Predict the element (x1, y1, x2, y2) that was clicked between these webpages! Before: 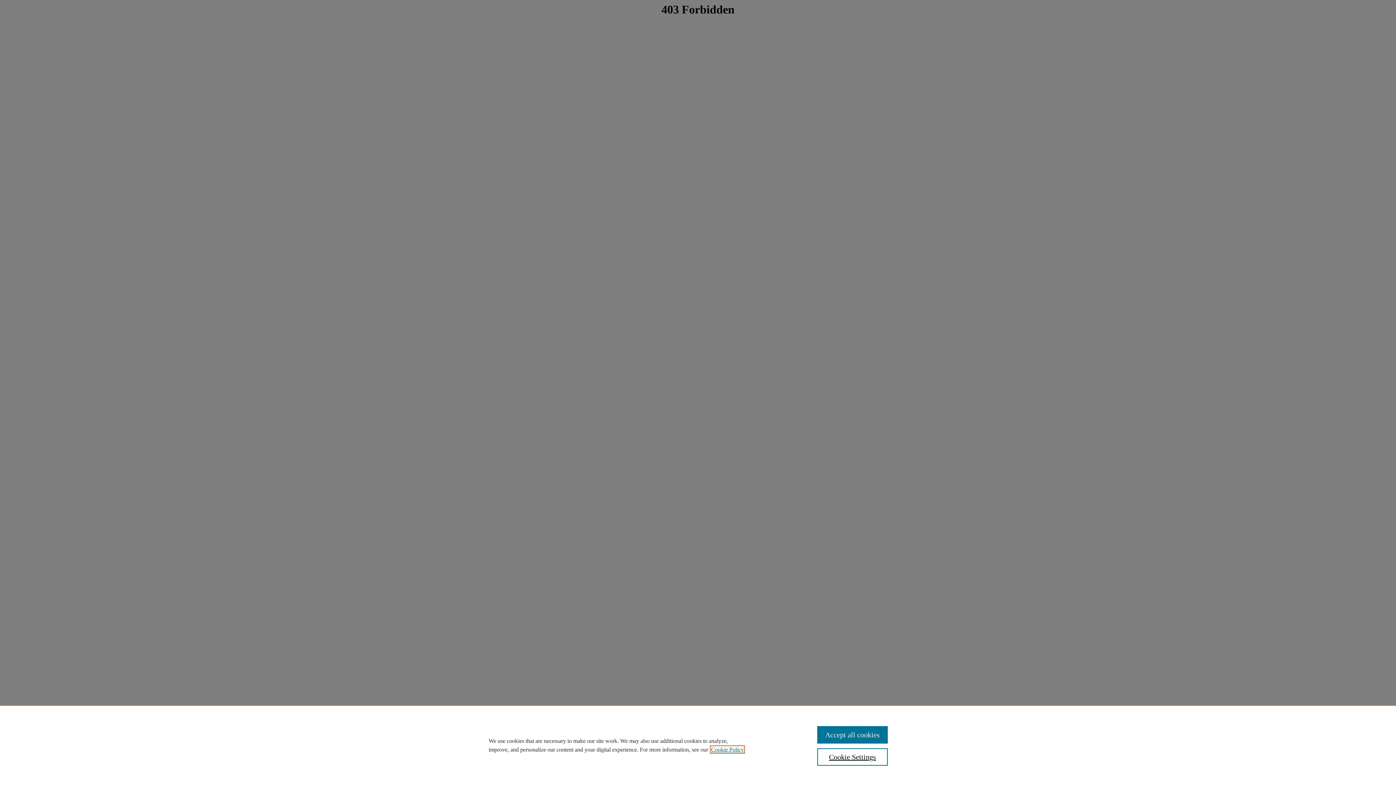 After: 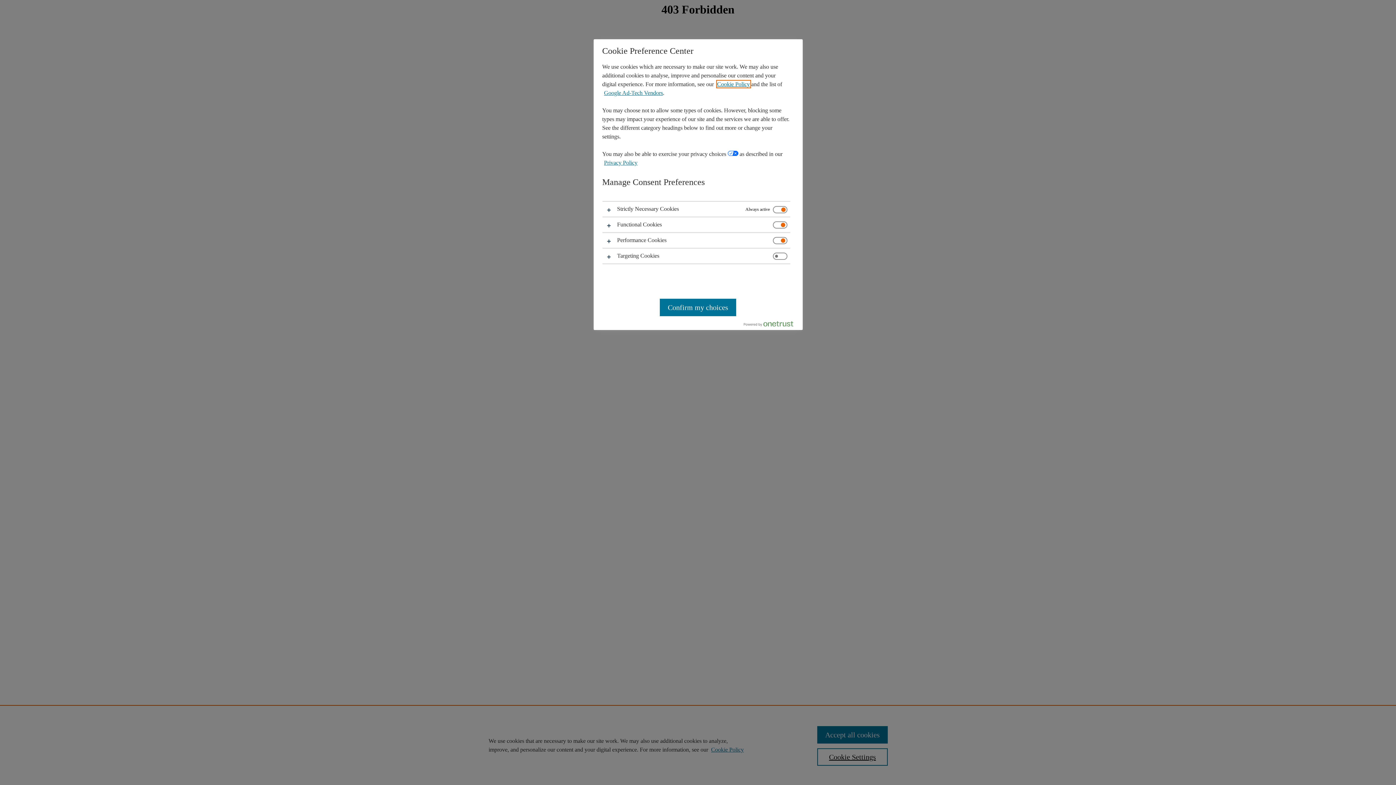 Action: label: Cookie Settings bbox: (817, 748, 887, 766)